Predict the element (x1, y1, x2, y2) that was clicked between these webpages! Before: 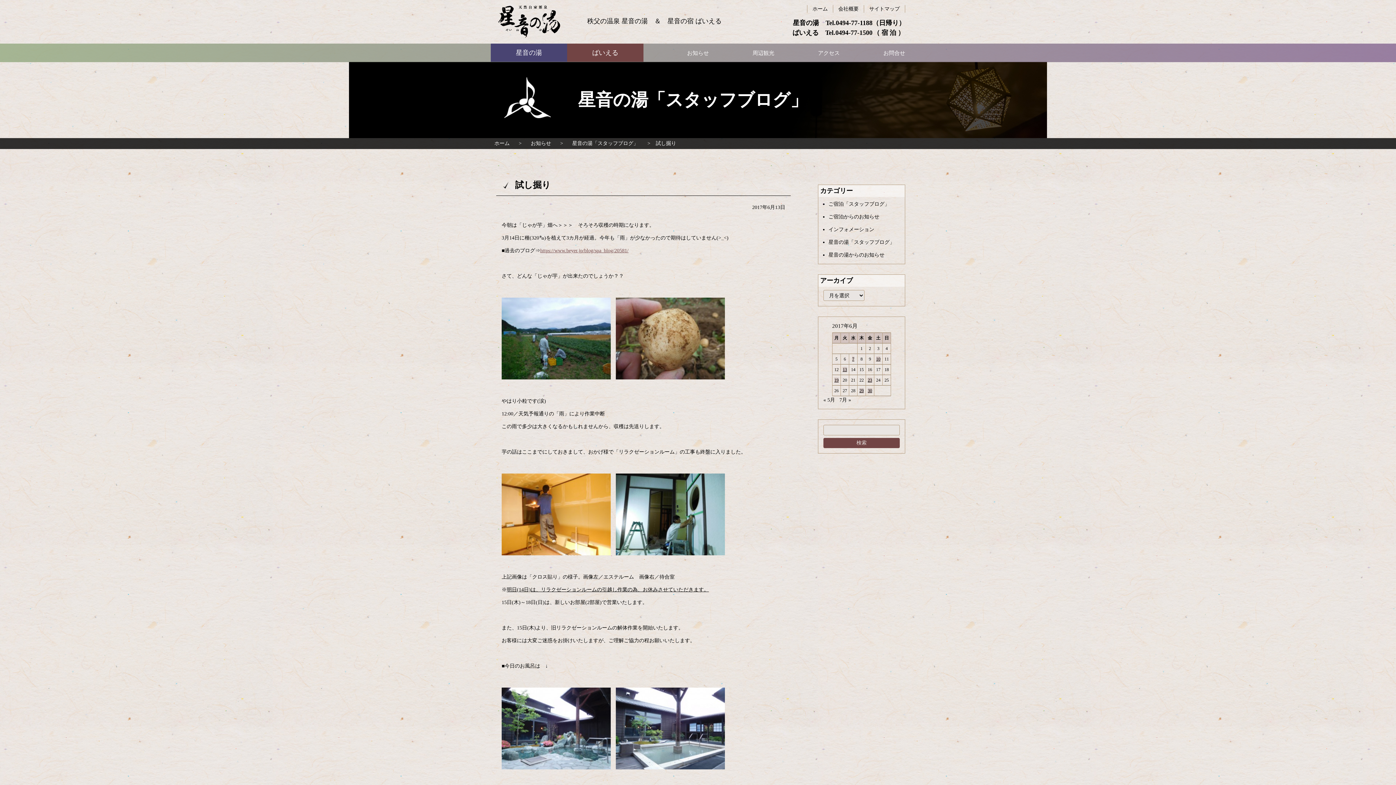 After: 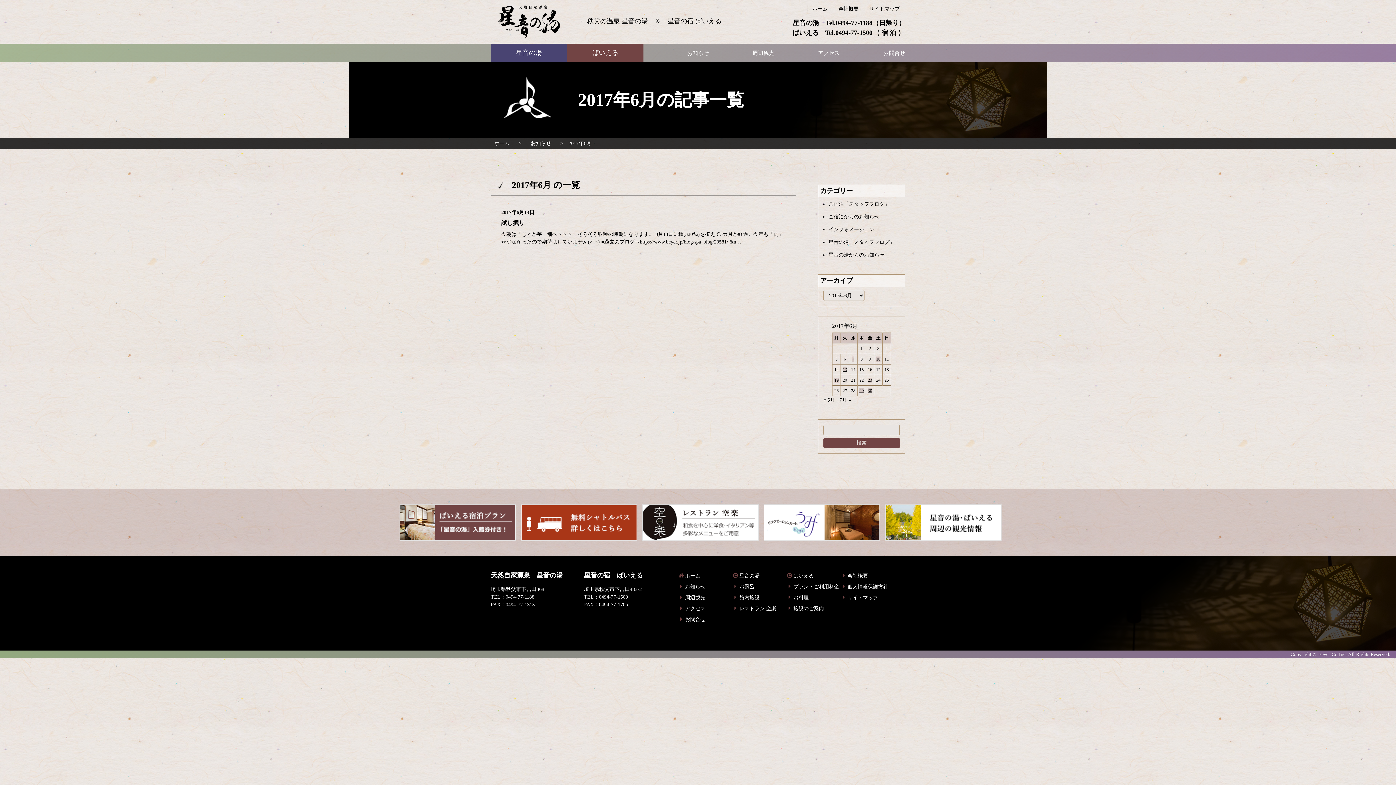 Action: label: 2017年6月13日 に投稿を公開 bbox: (842, 367, 847, 372)